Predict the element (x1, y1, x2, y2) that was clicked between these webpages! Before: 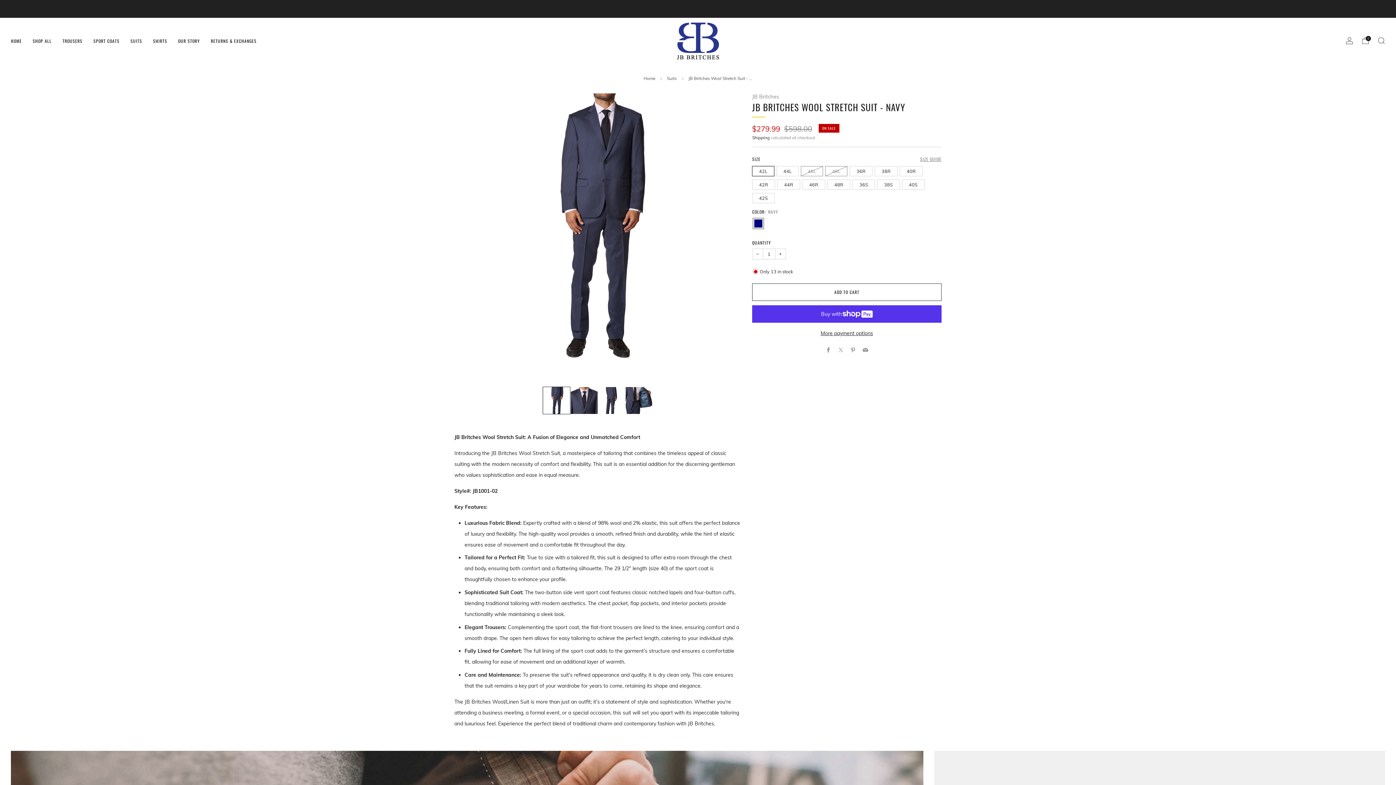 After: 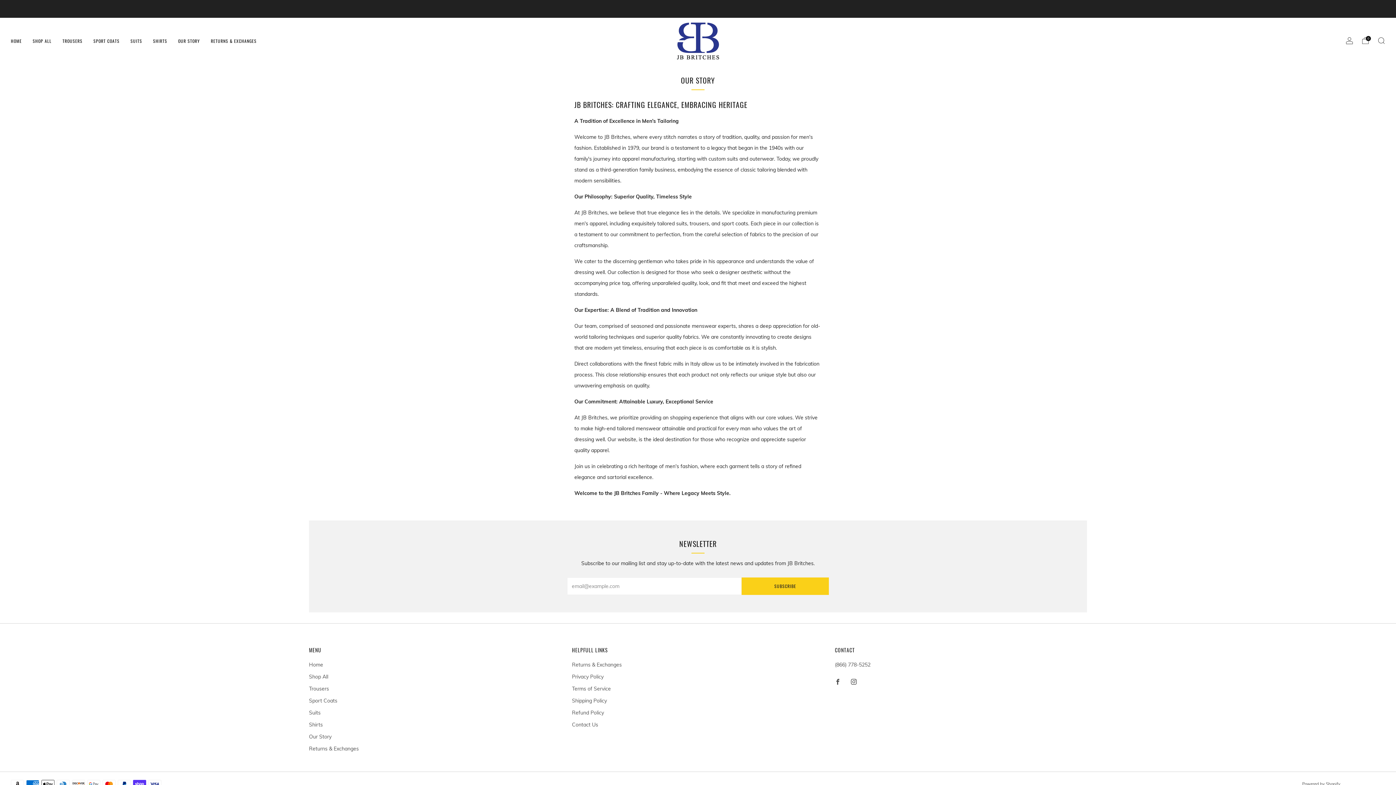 Action: label: OUR STORY bbox: (178, 34, 200, 46)